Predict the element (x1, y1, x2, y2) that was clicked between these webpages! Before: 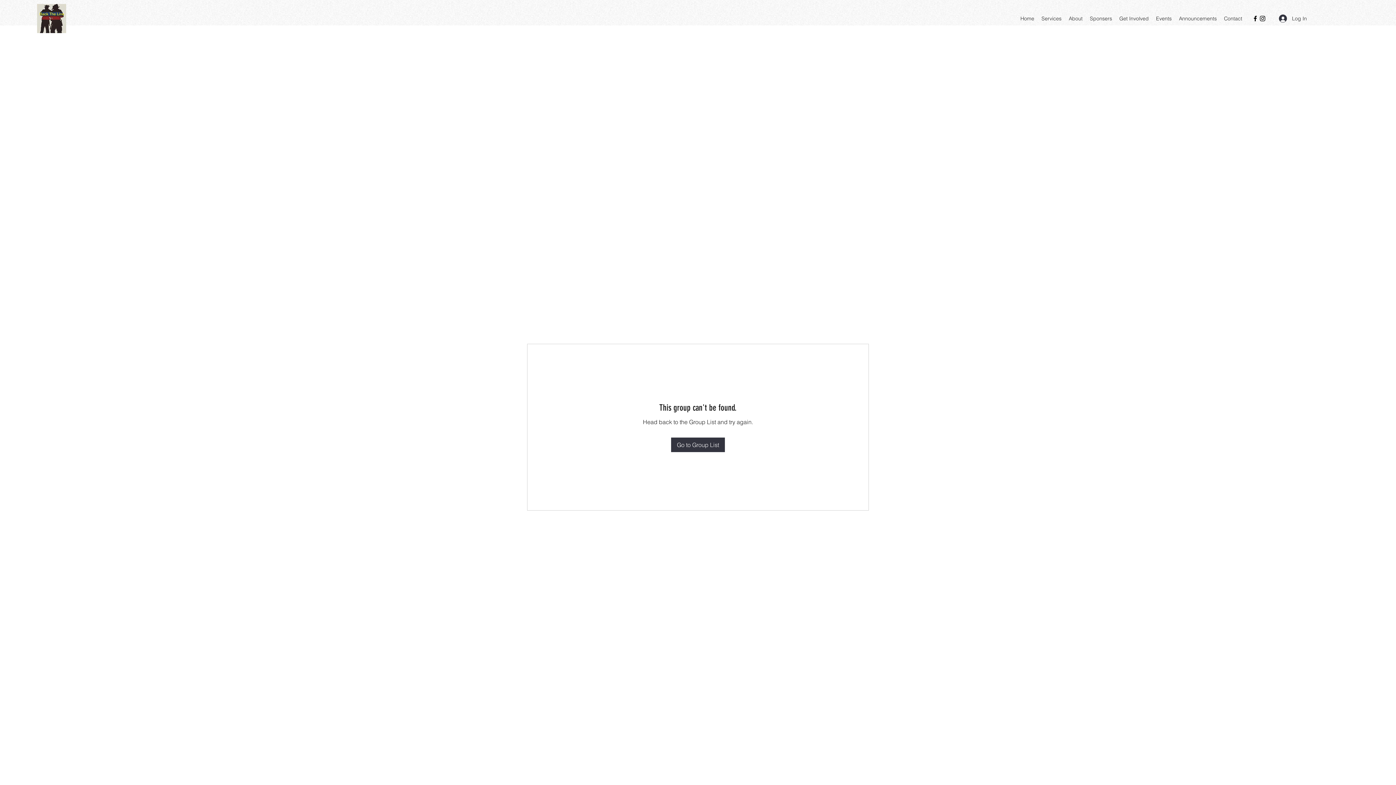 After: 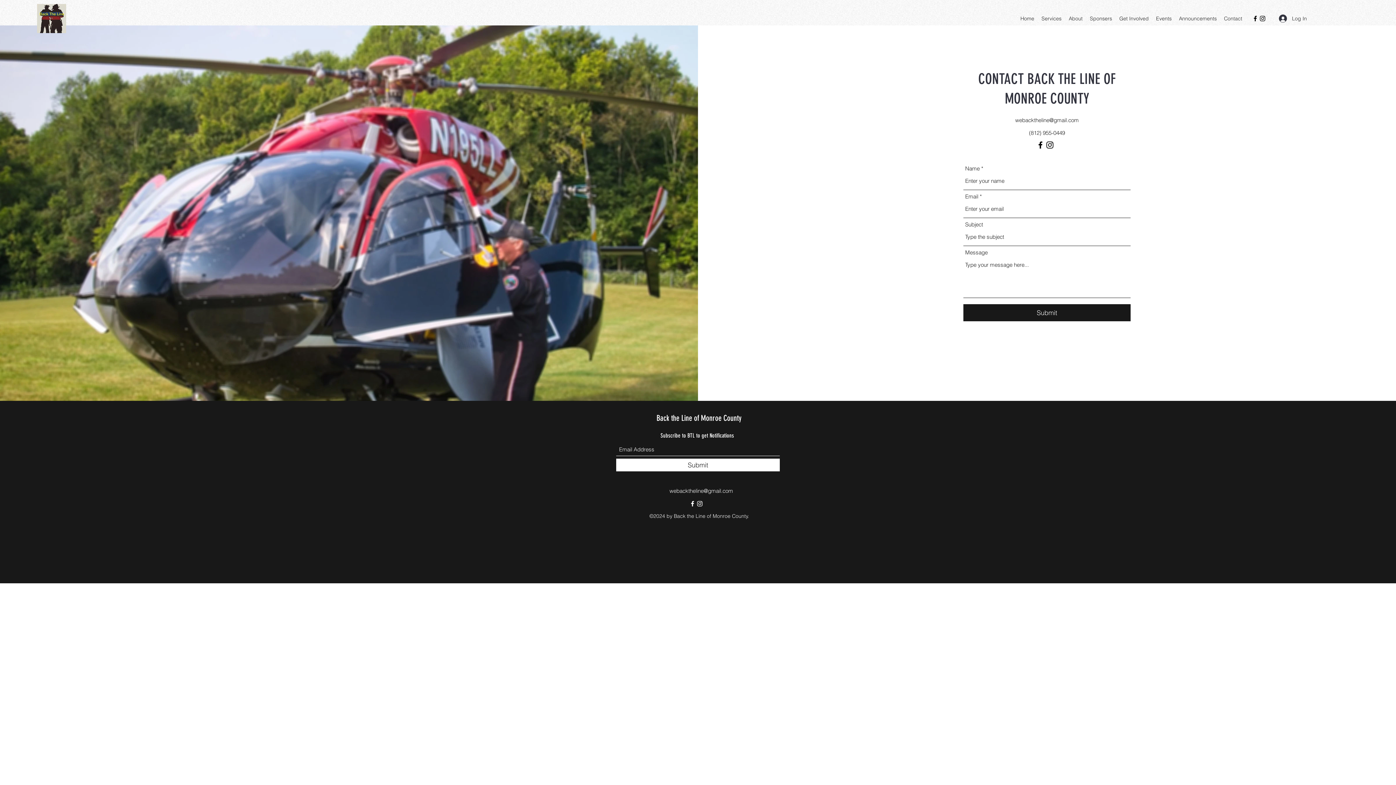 Action: bbox: (1220, 13, 1246, 24) label: Contact